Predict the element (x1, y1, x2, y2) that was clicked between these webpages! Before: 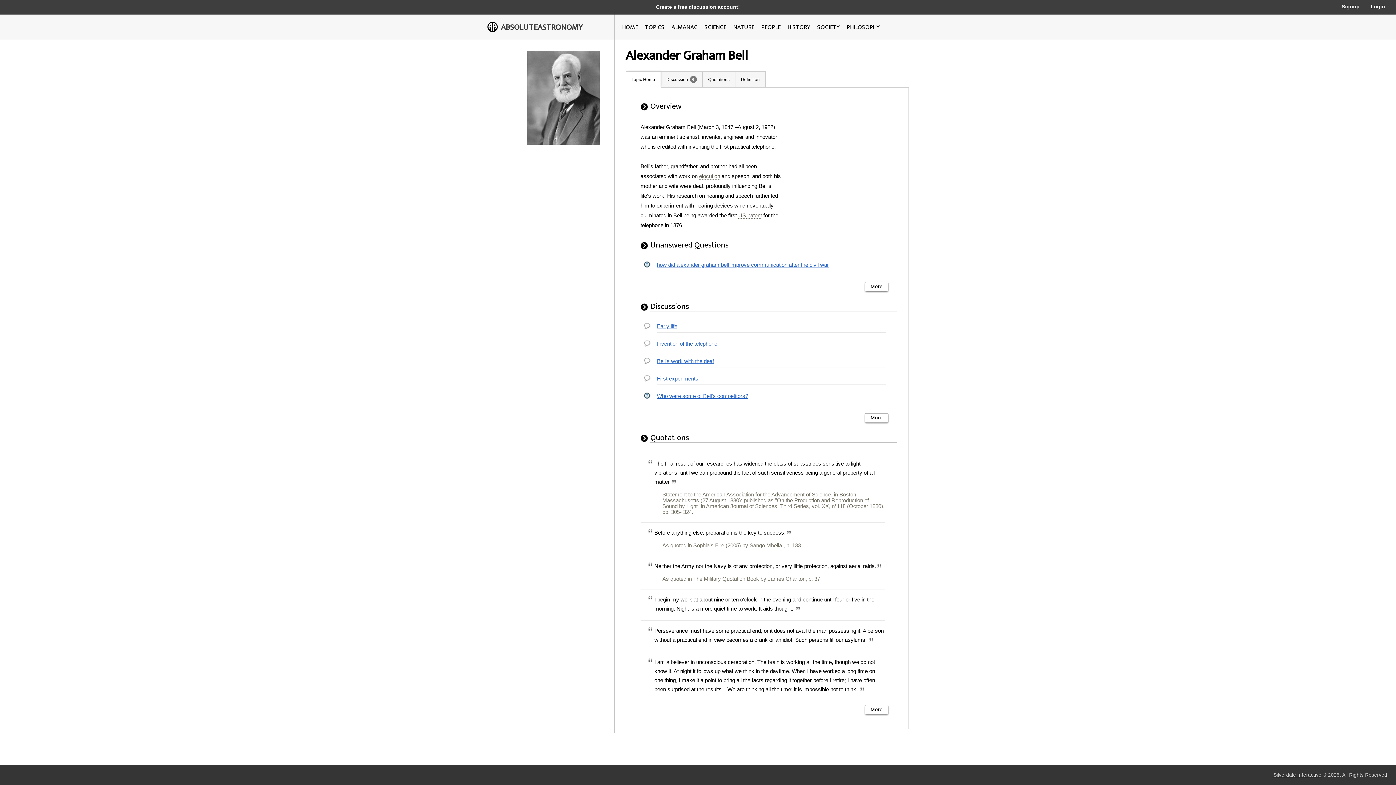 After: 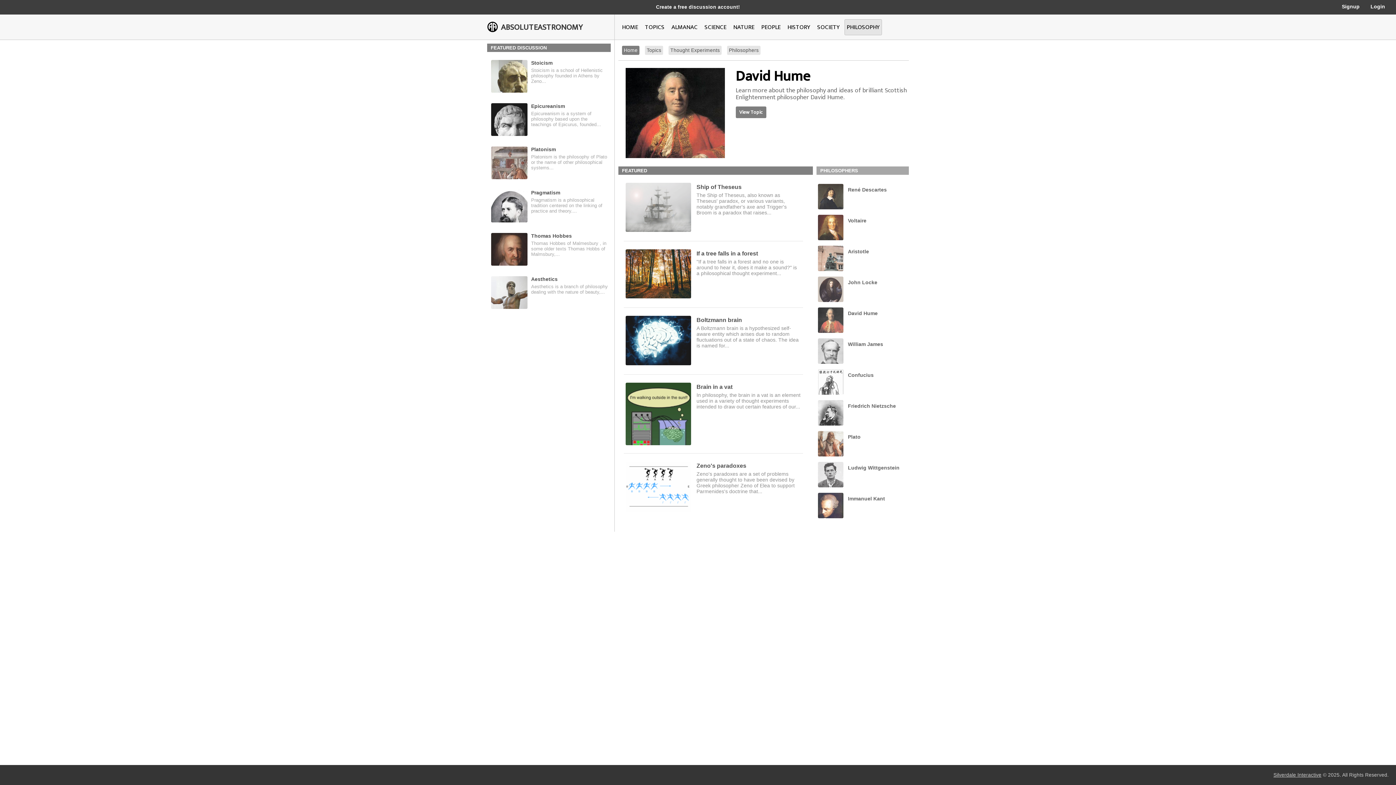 Action: bbox: (846, 22, 880, 32) label: PHILOSOPHY